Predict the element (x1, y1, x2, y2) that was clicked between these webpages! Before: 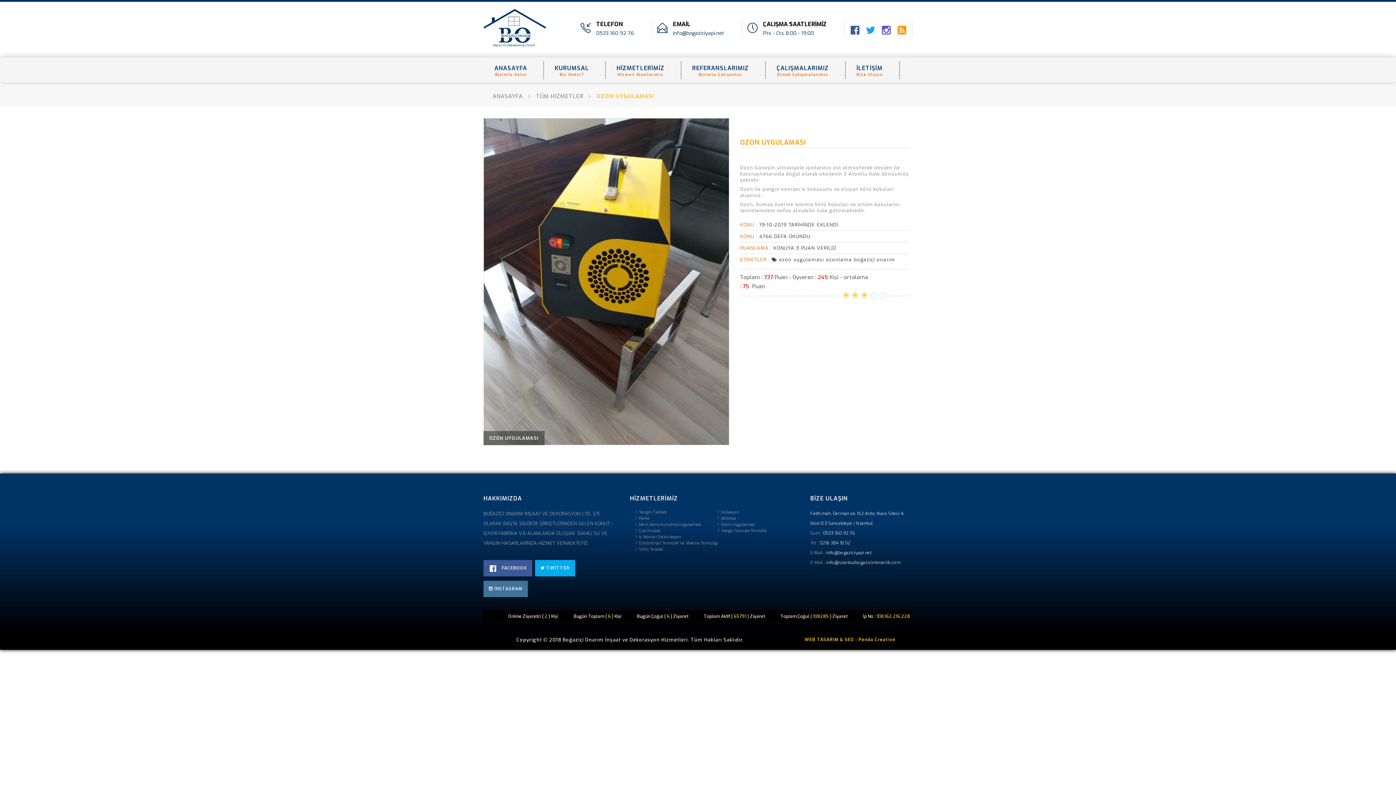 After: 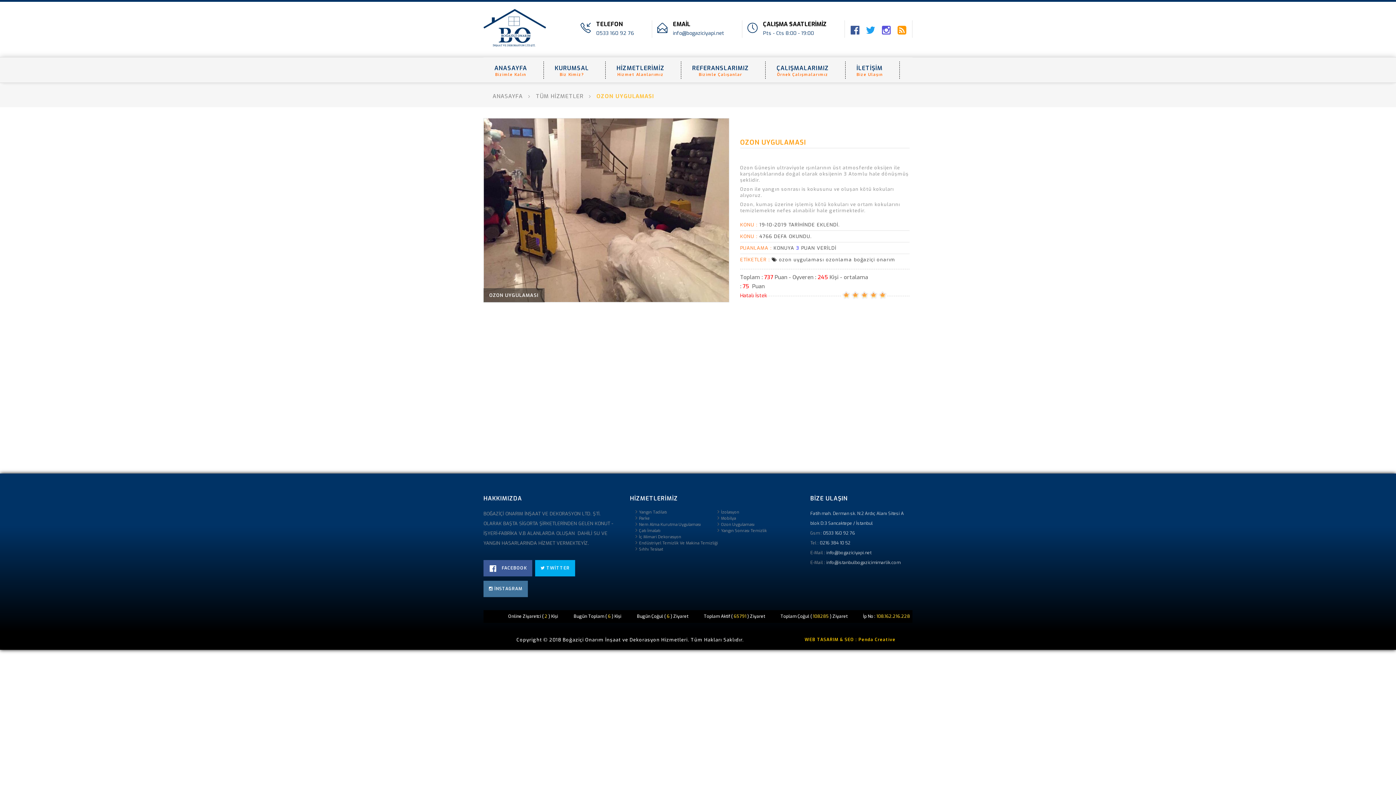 Action: label: 5 bbox: (878, 291, 887, 300)